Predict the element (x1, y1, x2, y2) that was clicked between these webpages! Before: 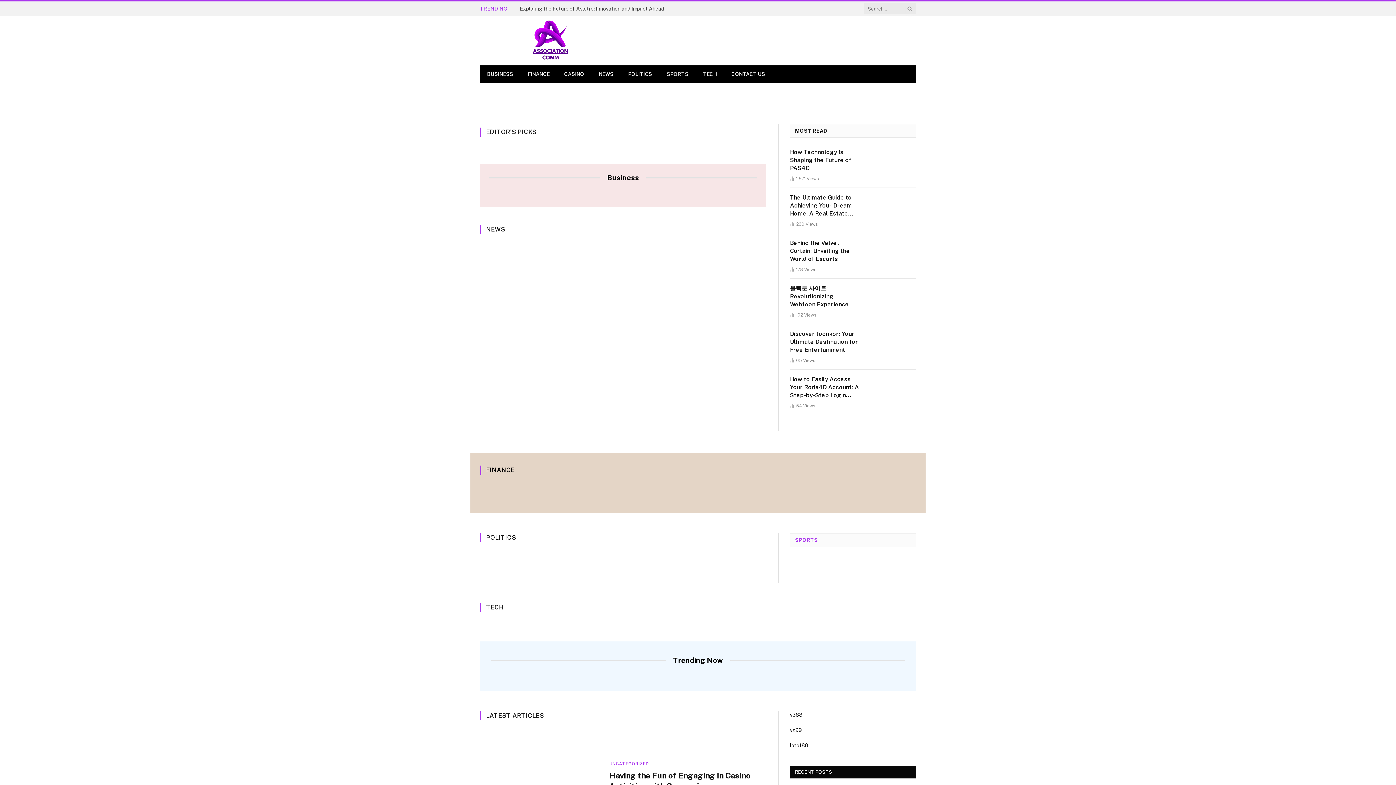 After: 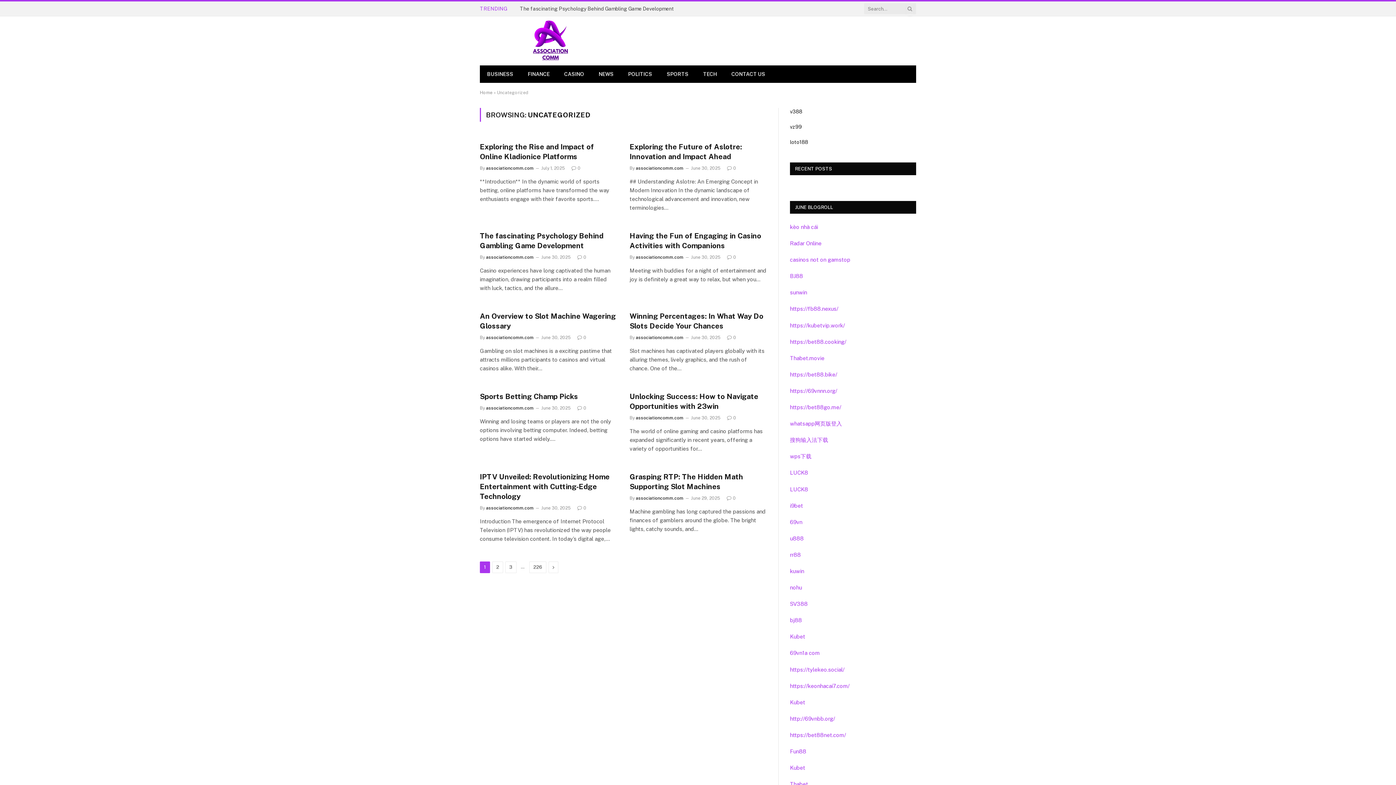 Action: bbox: (609, 761, 649, 767) label: UNCATEGORIZED